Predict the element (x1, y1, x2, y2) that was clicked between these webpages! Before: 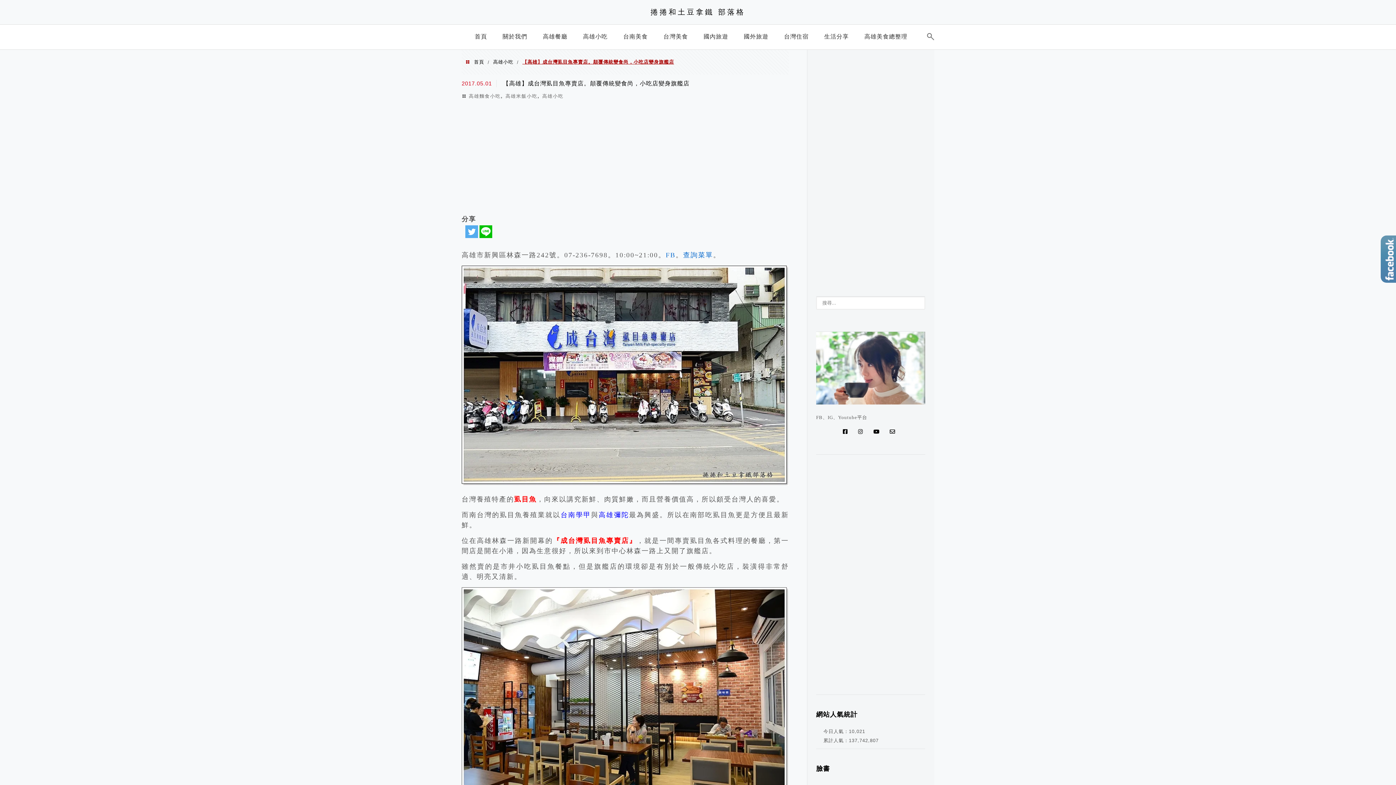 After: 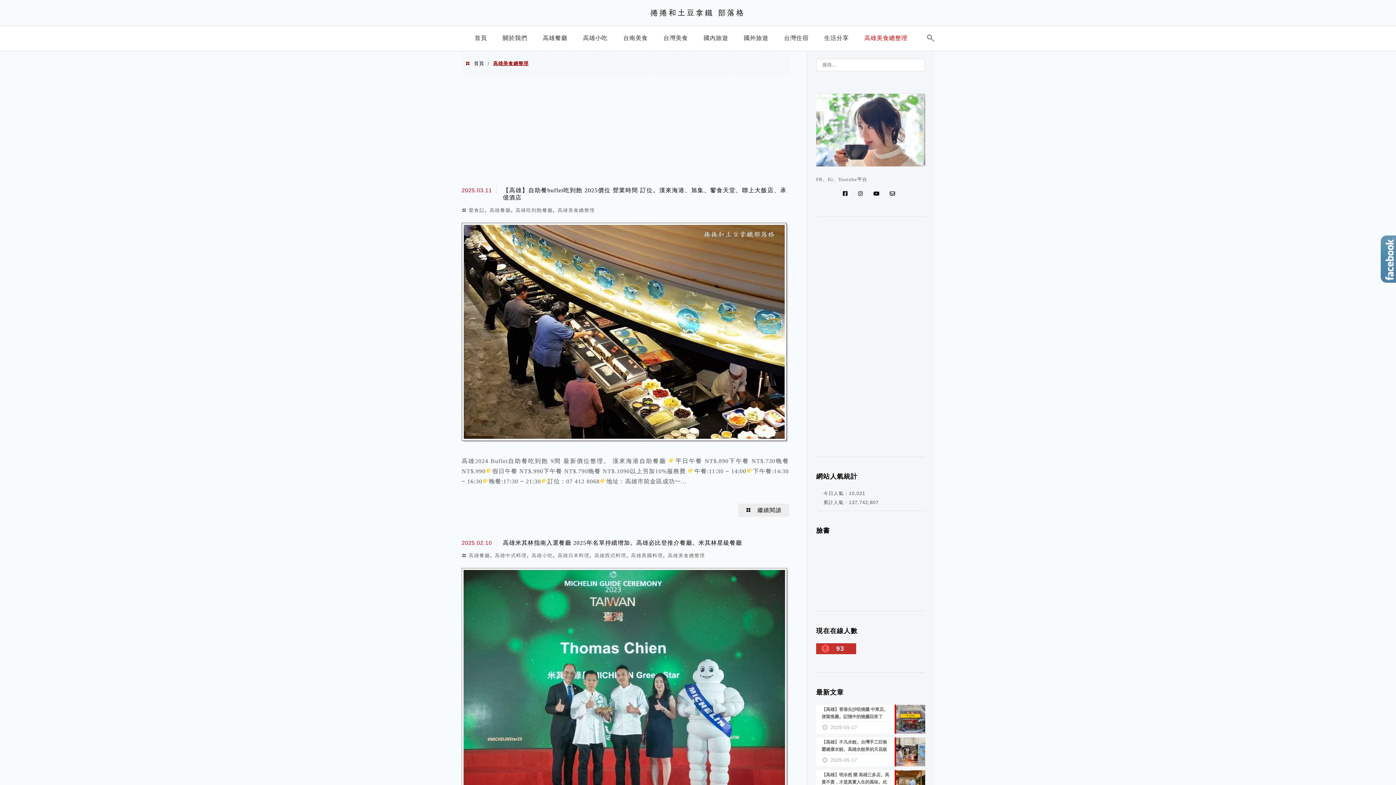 Action: label: 高雄美食總整理 bbox: (860, 28, 911, 48)